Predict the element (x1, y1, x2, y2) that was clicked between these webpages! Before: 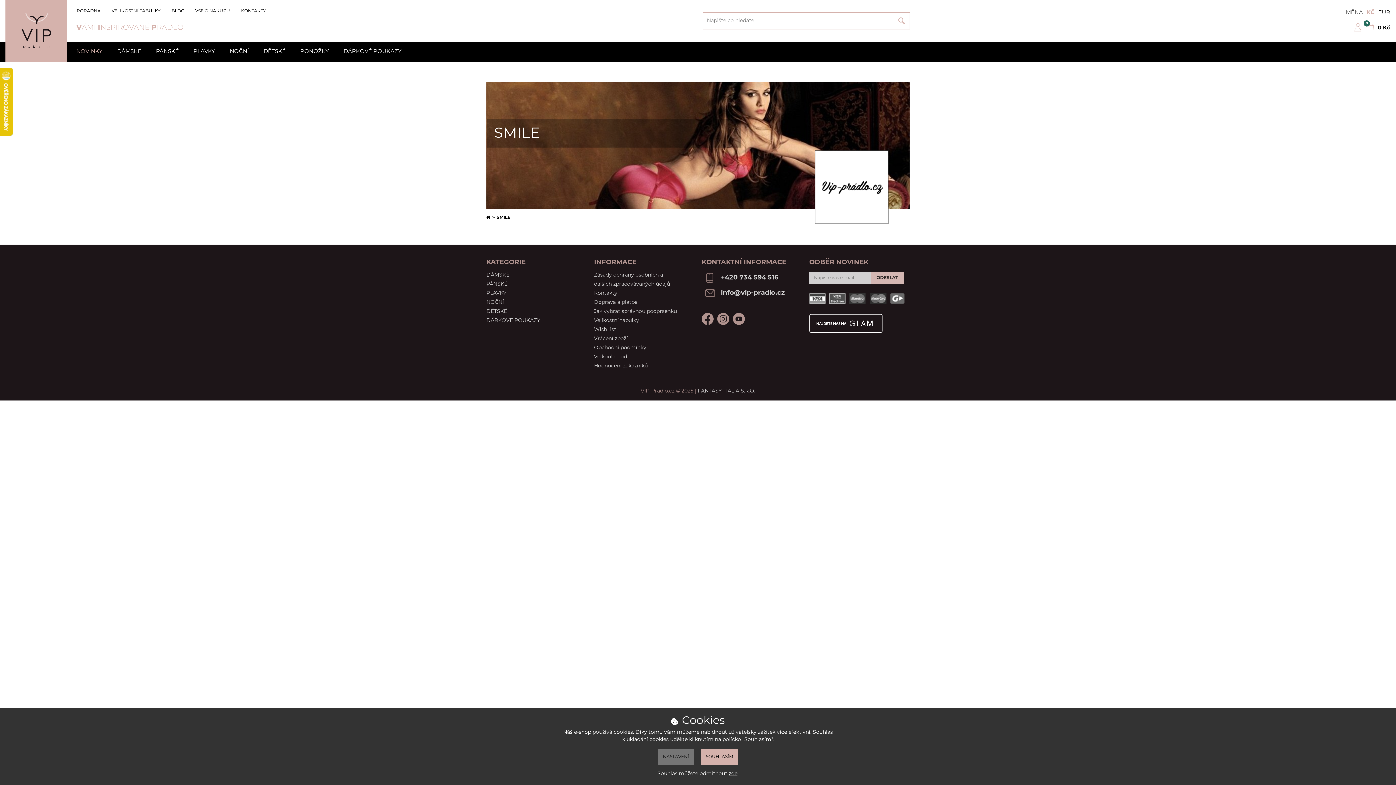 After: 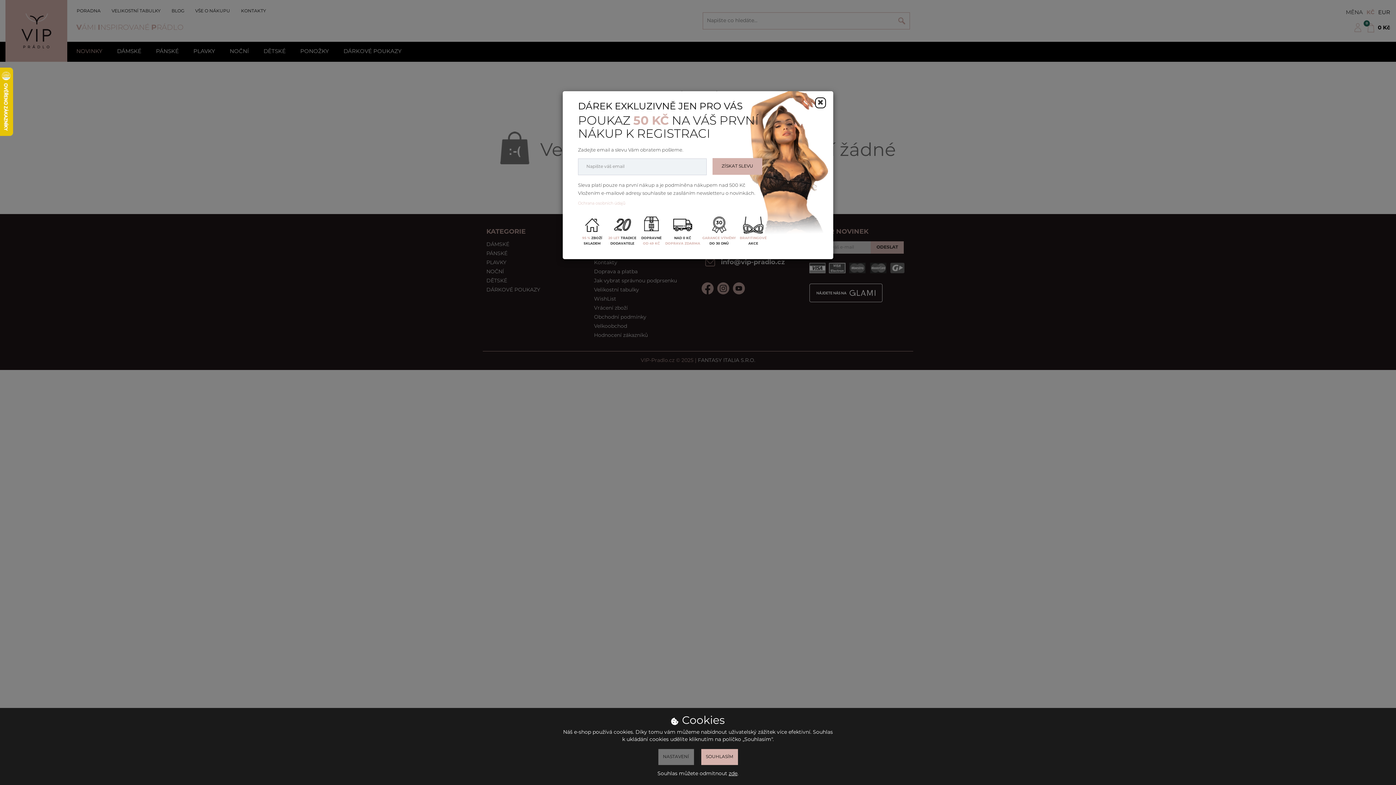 Action: bbox: (1365, 18, 1390, 36) label: 0
0 Kč